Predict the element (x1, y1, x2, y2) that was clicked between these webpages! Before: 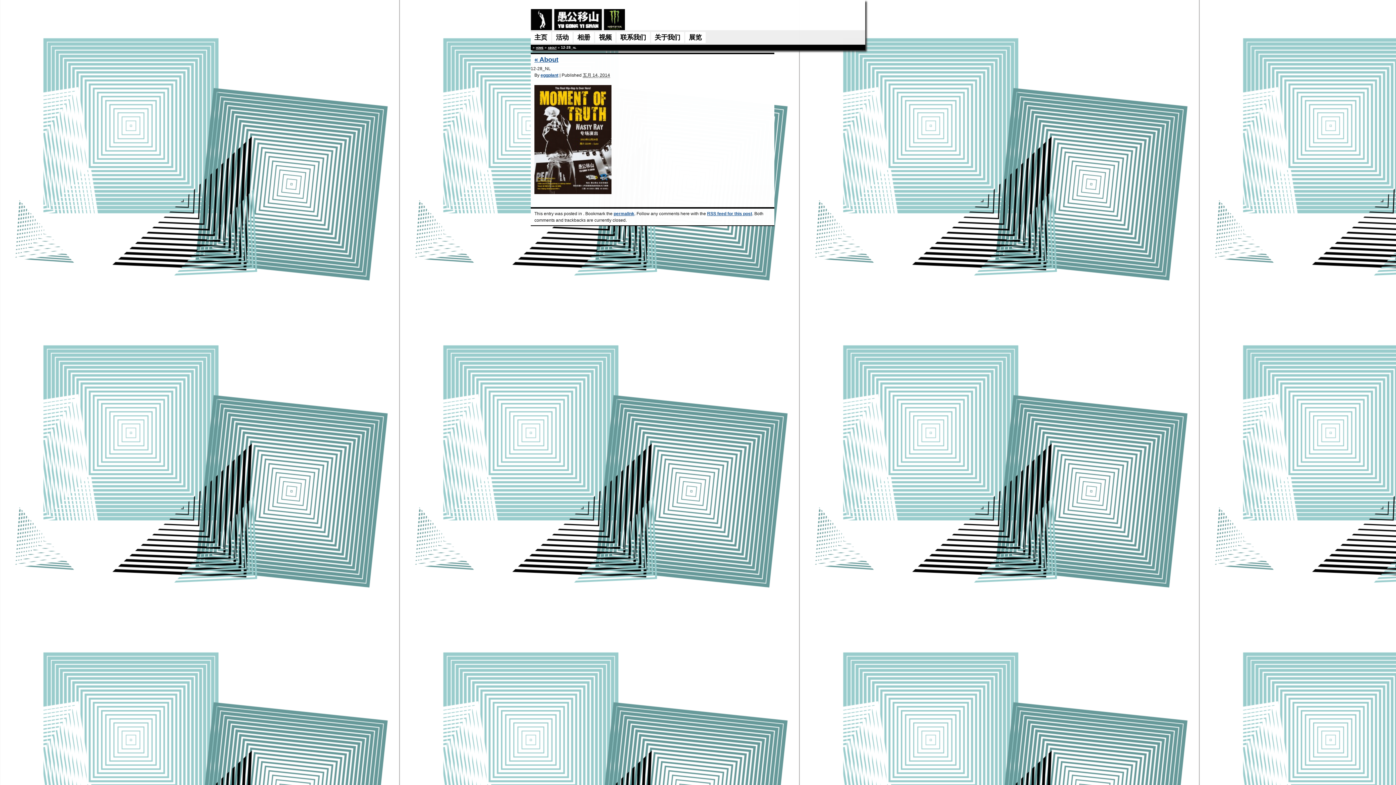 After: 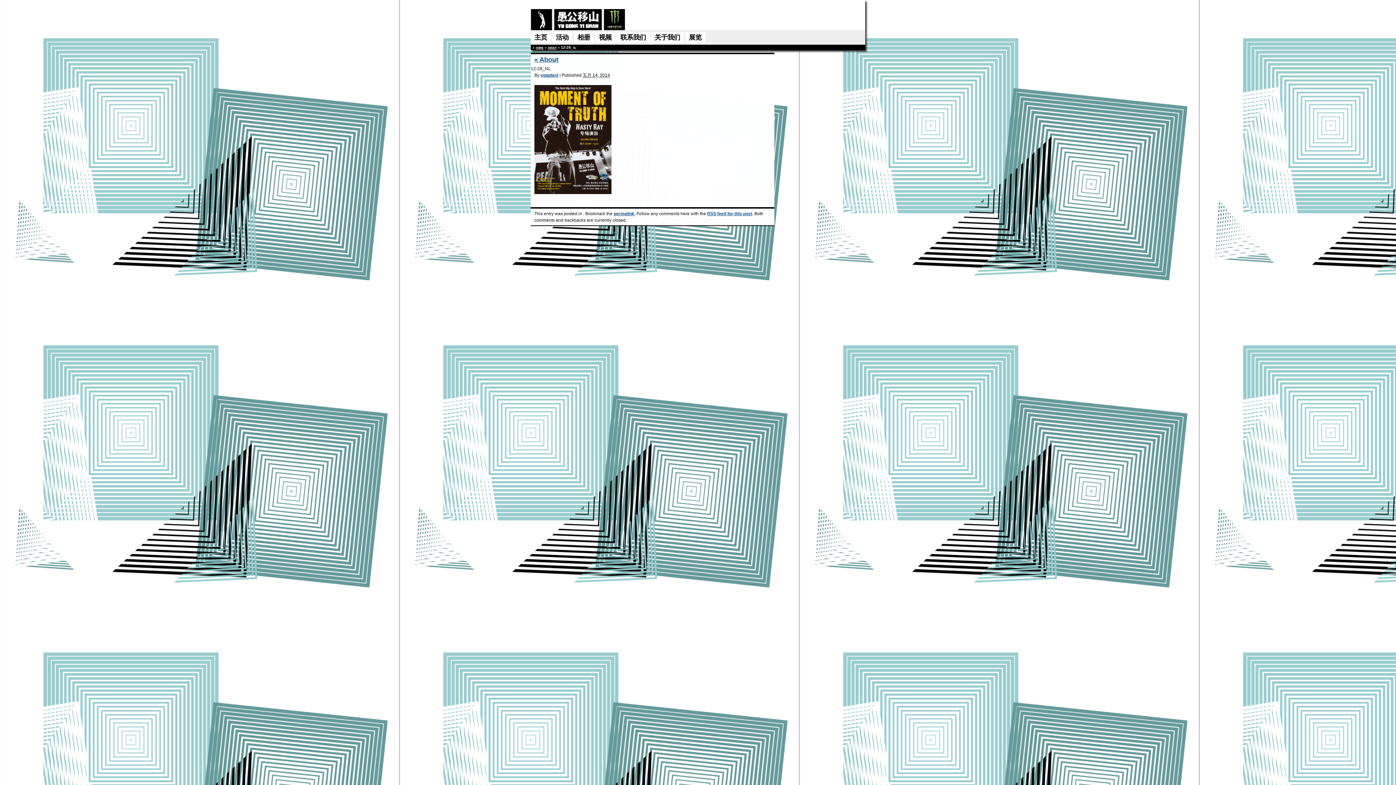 Action: bbox: (613, 211, 634, 216) label: permalink